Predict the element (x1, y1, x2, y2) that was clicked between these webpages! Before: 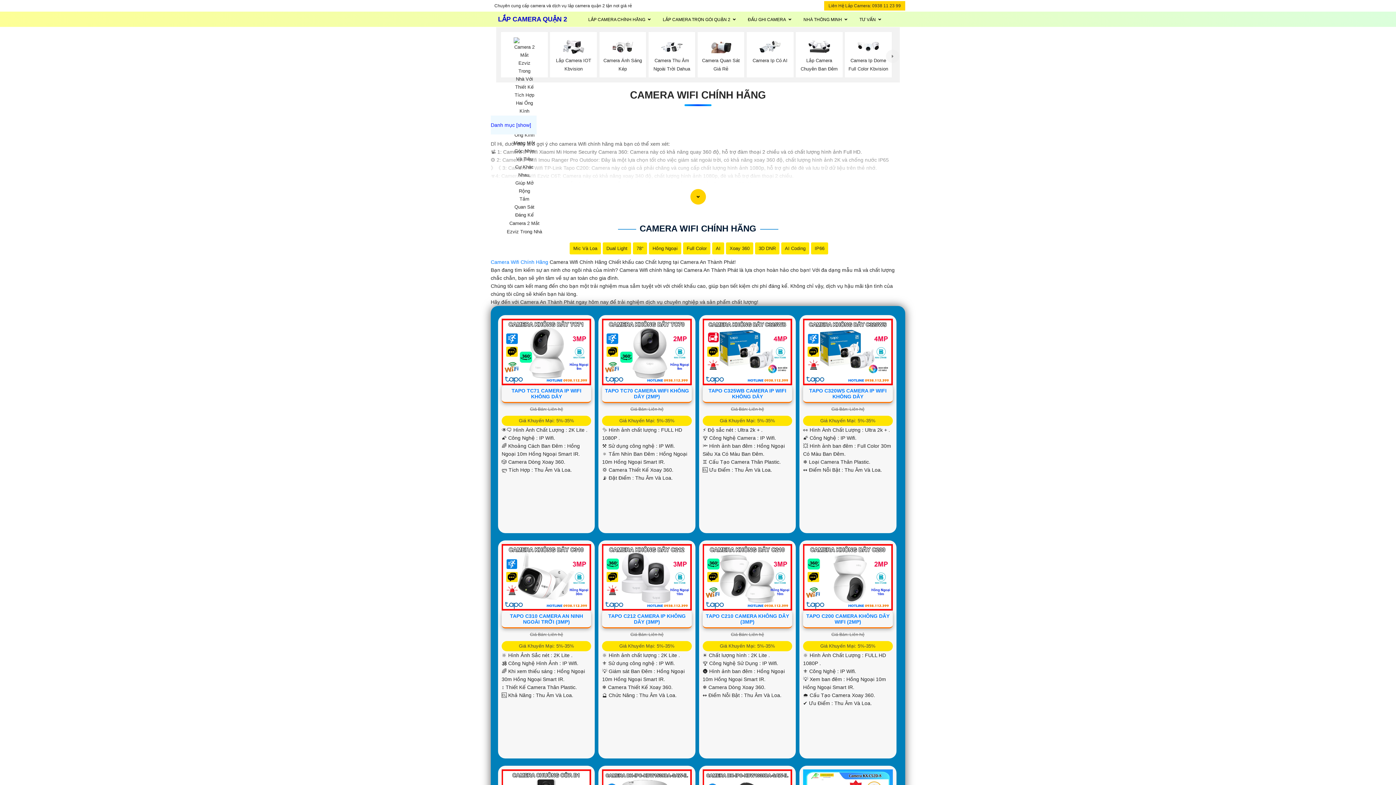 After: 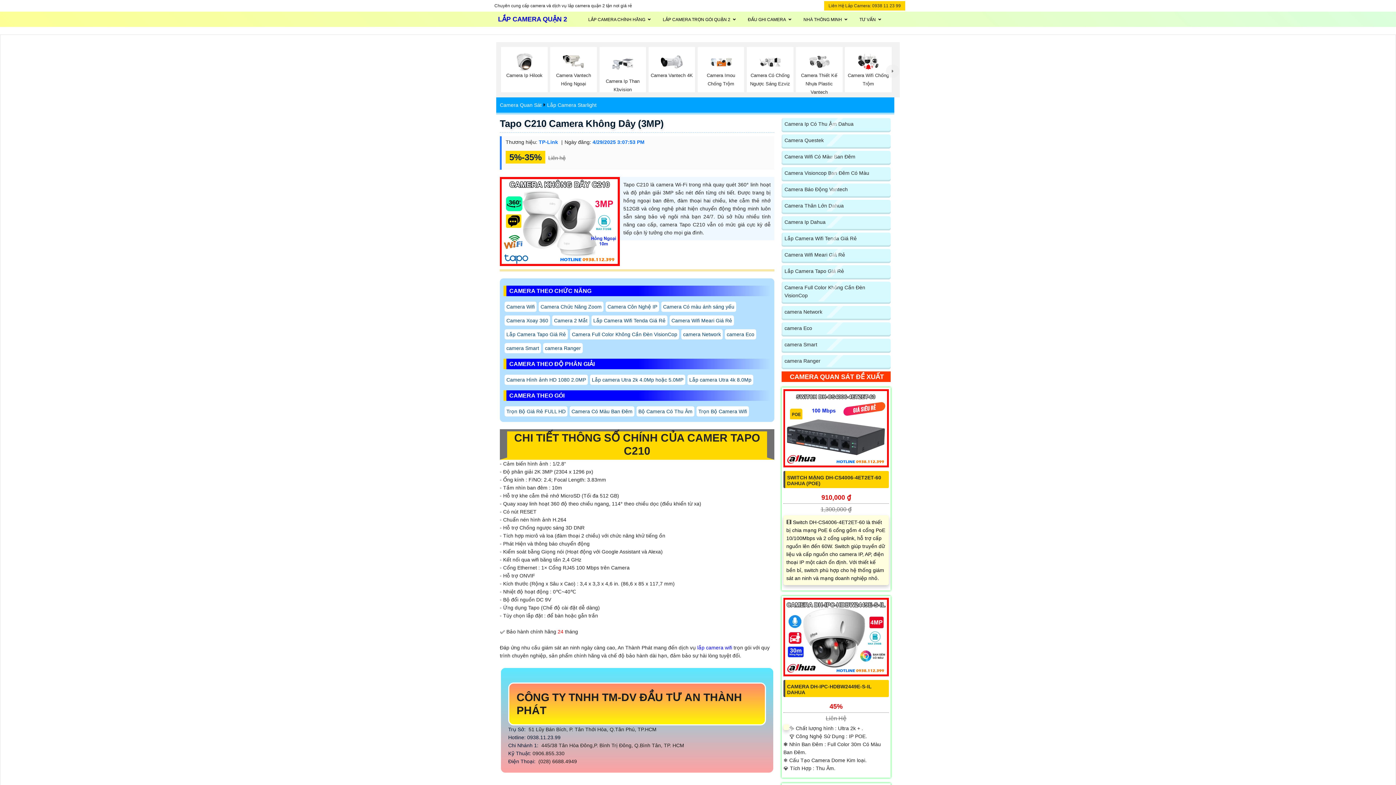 Action: label: TAPO C210 CAMERA KHÔNG DÂY (3MP) bbox: (705, 613, 789, 625)